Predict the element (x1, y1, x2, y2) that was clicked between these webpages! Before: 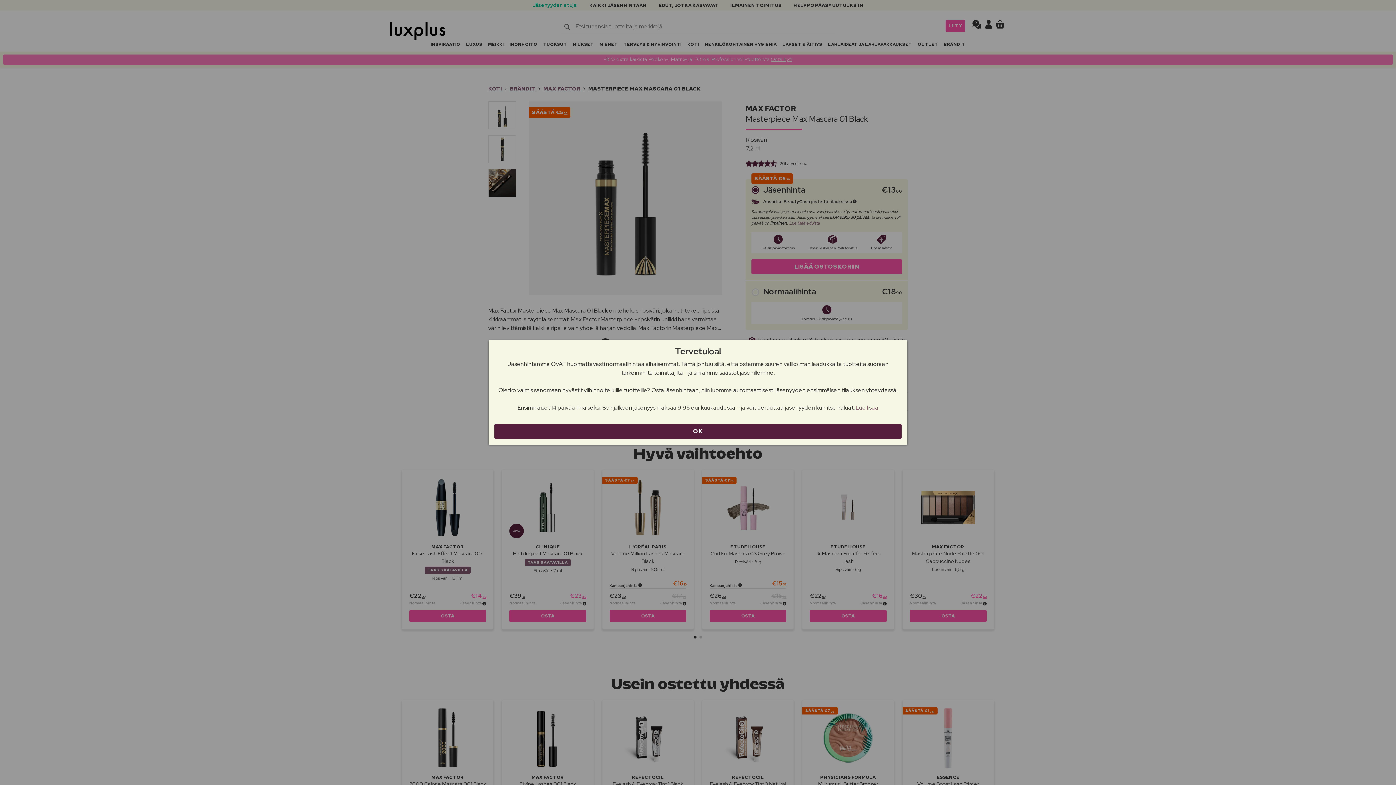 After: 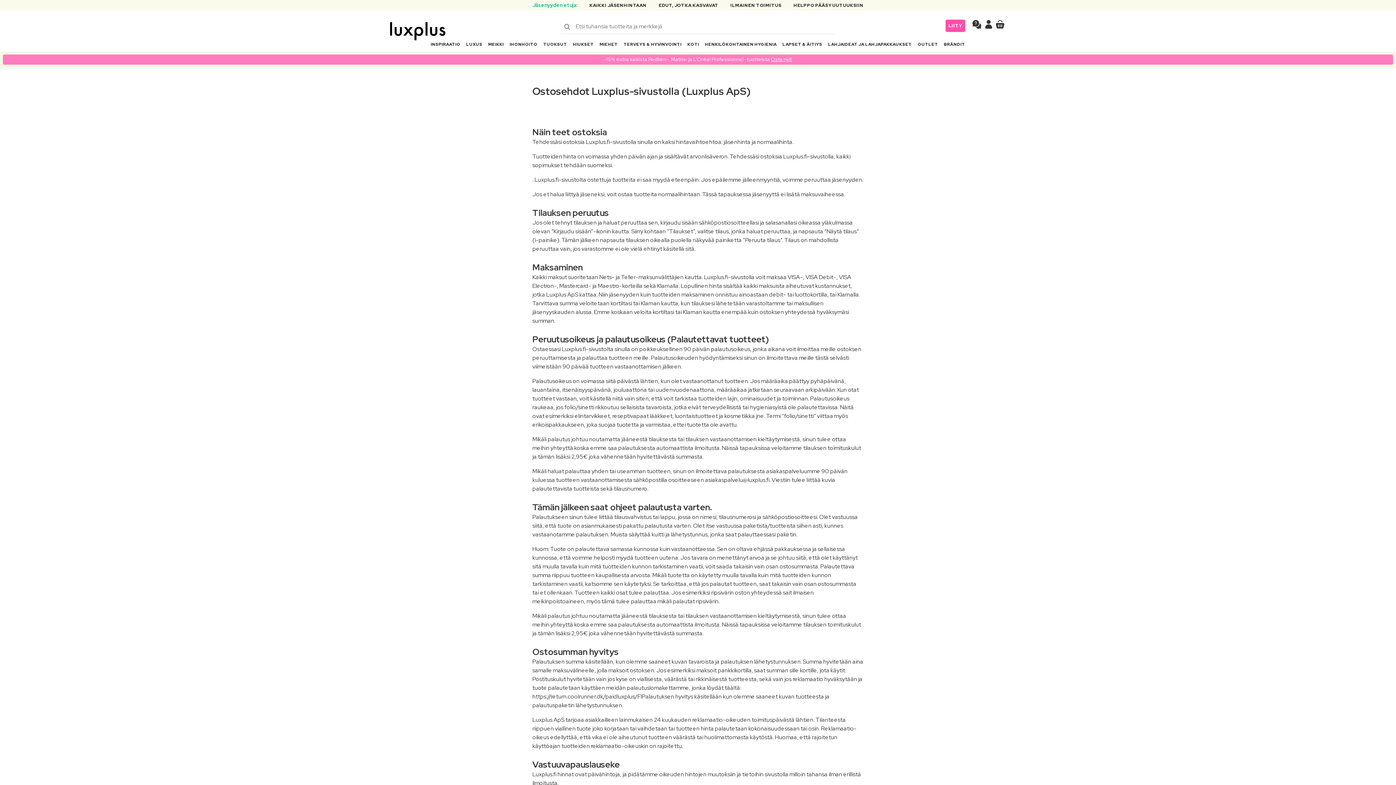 Action: bbox: (856, 404, 878, 411) label: Lue lisää